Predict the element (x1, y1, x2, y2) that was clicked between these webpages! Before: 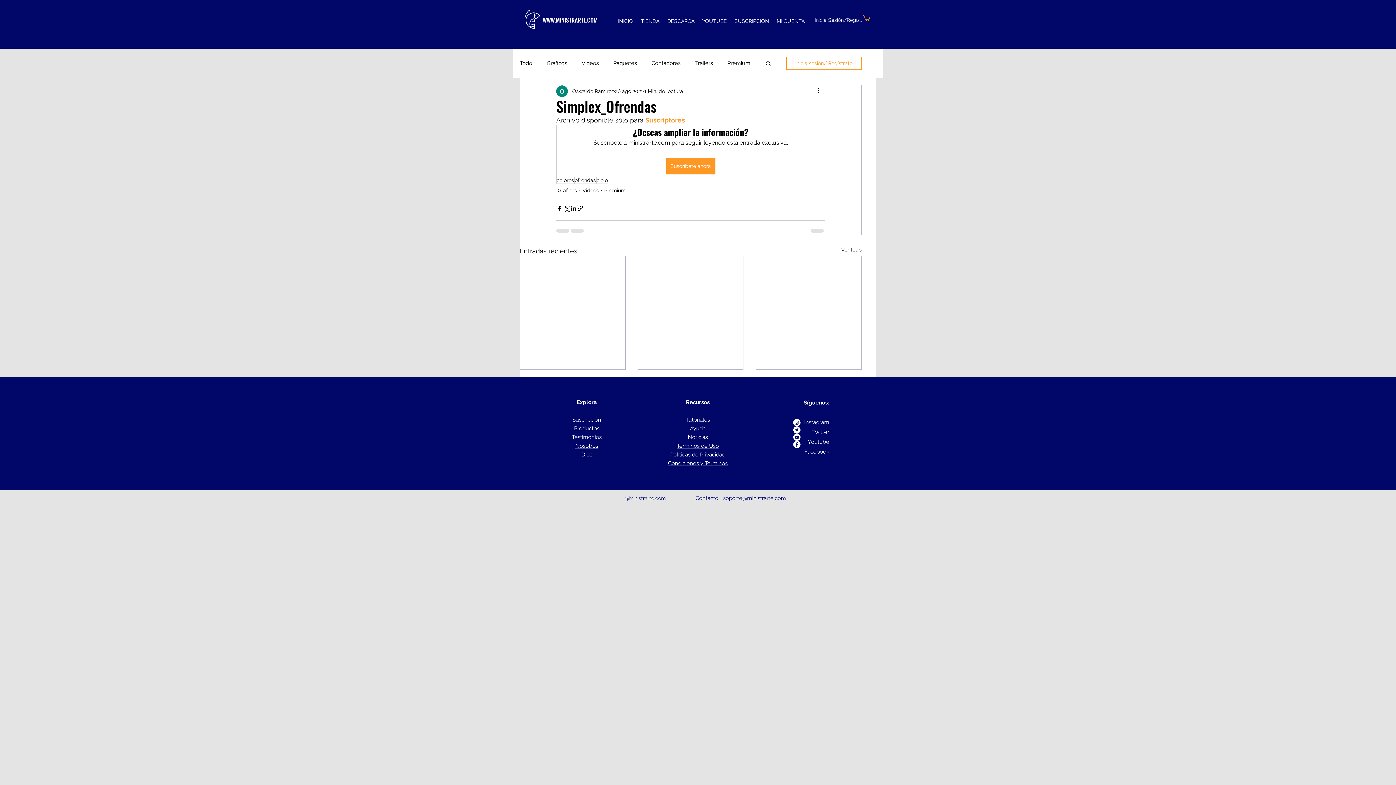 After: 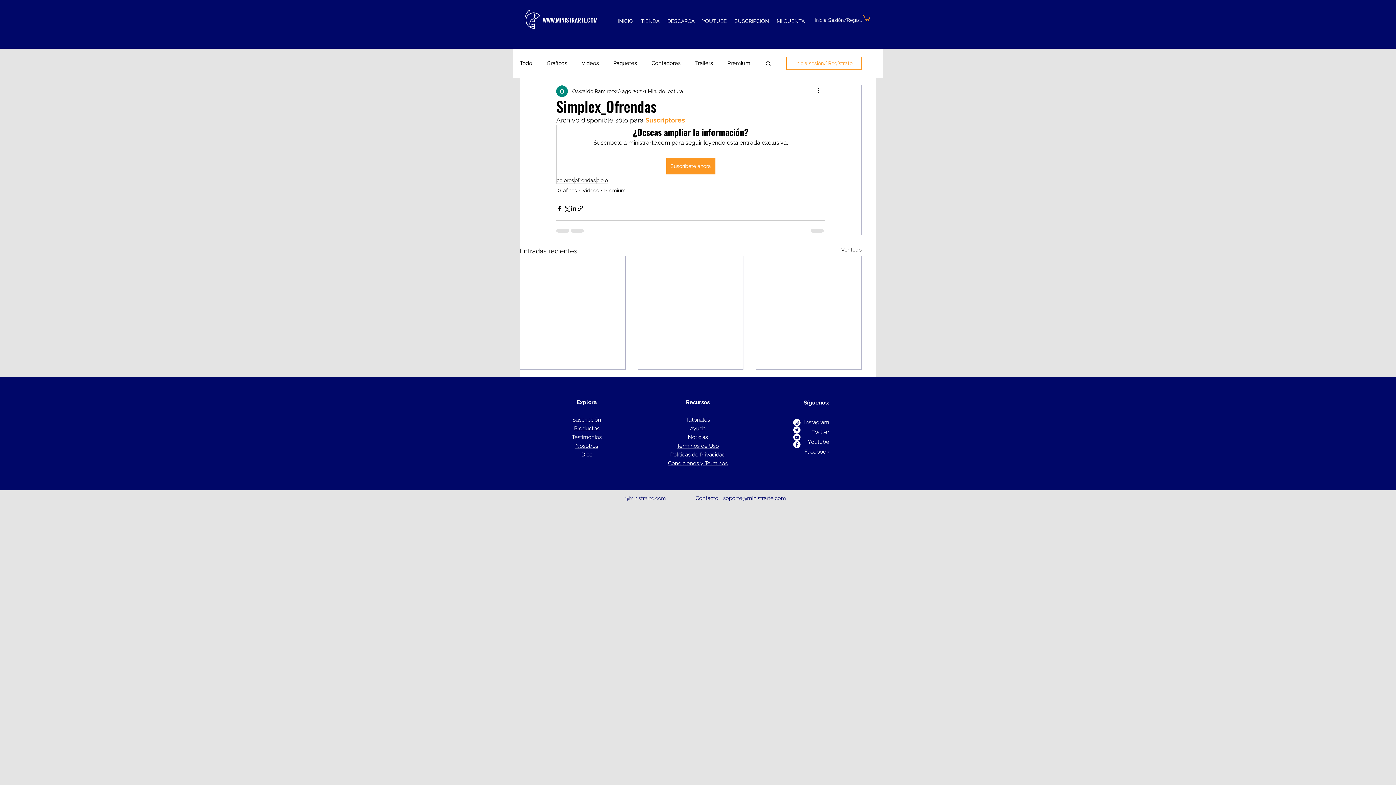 Action: bbox: (765, 60, 772, 66) label: Buscar